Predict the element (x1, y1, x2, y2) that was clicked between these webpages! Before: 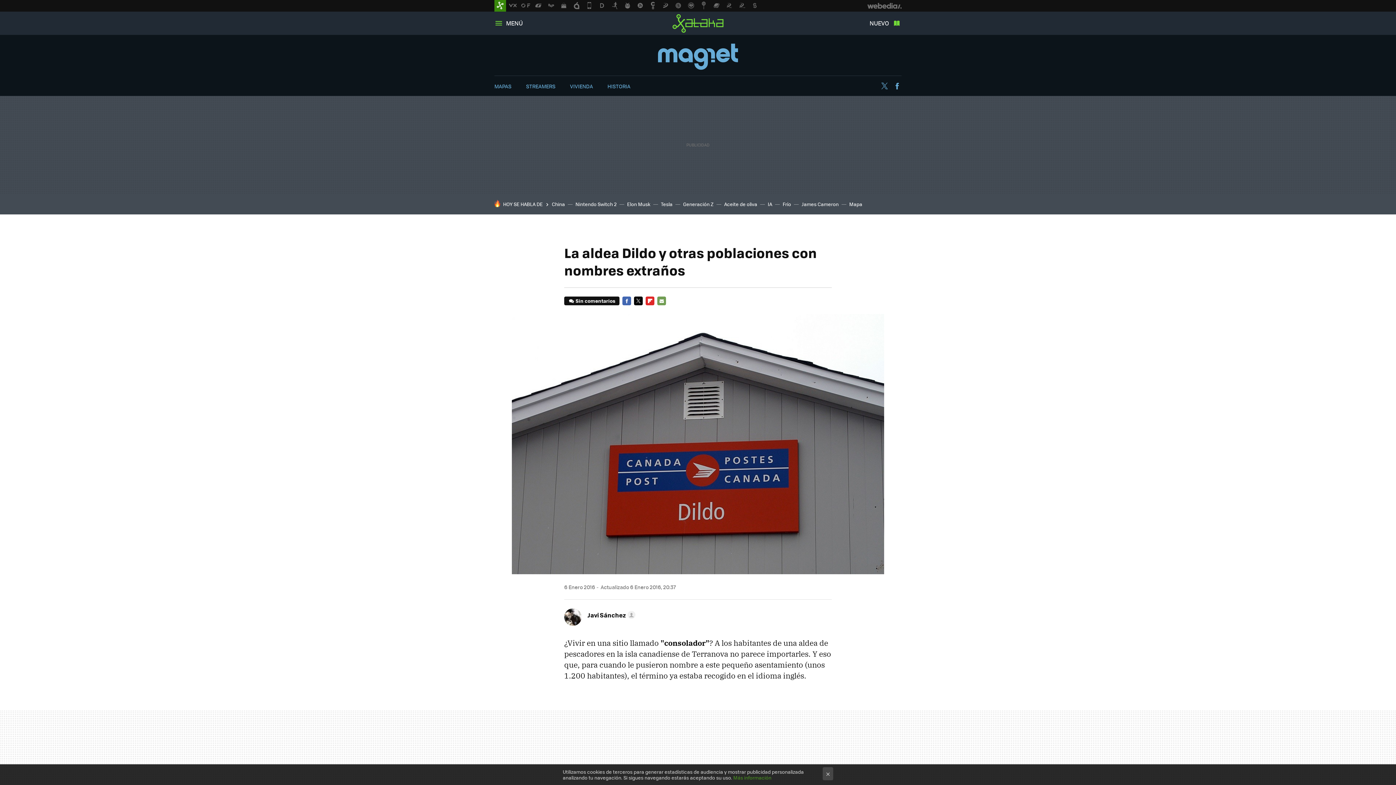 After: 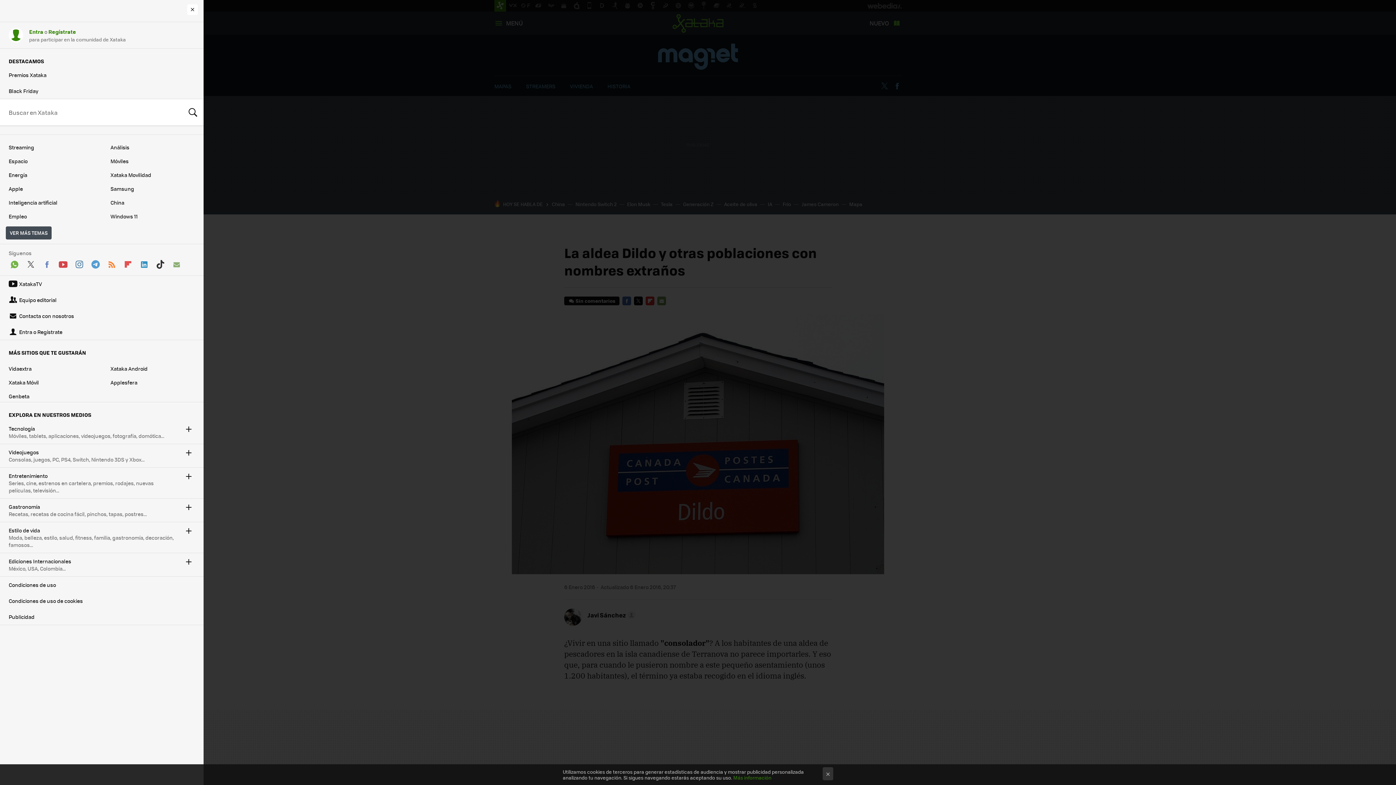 Action: bbox: (494, 18, 522, 27) label: MENÚ